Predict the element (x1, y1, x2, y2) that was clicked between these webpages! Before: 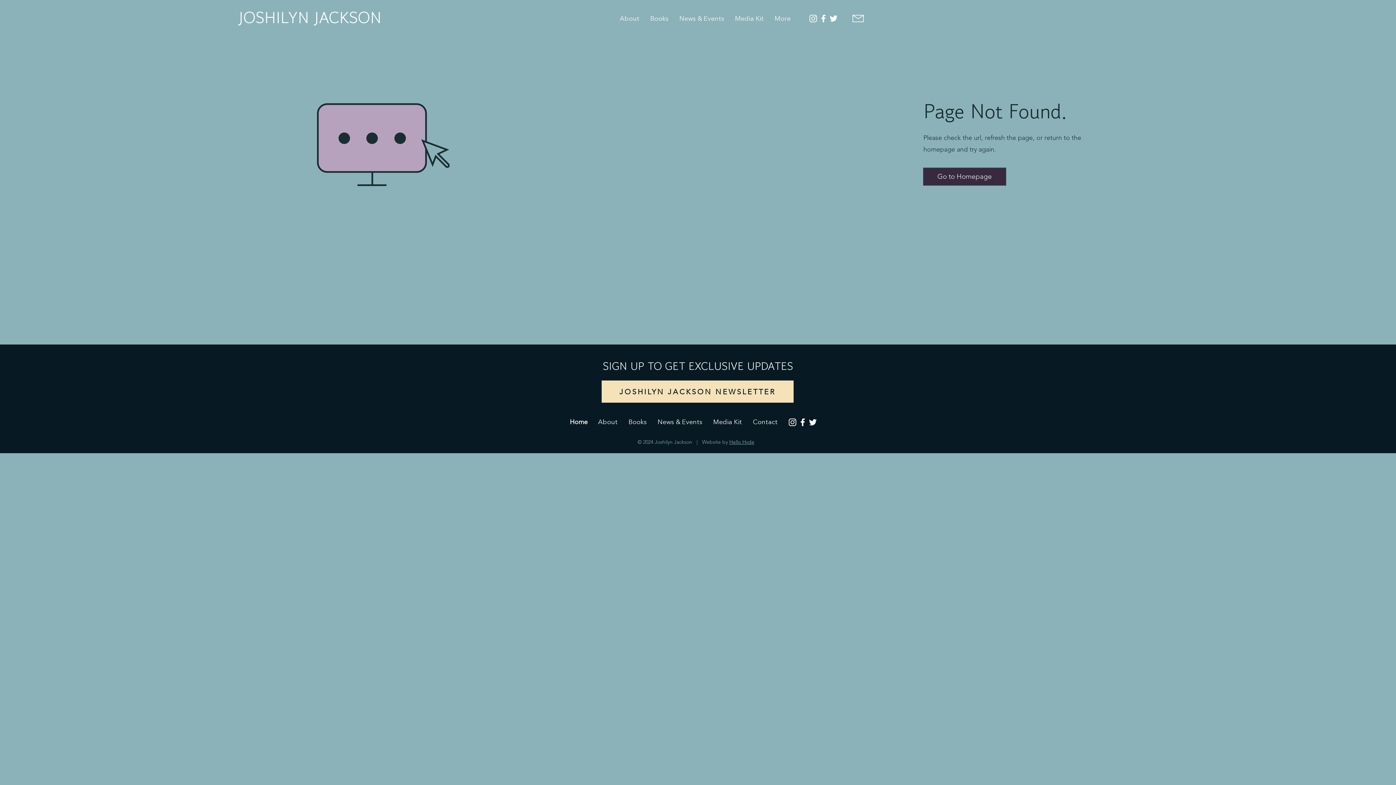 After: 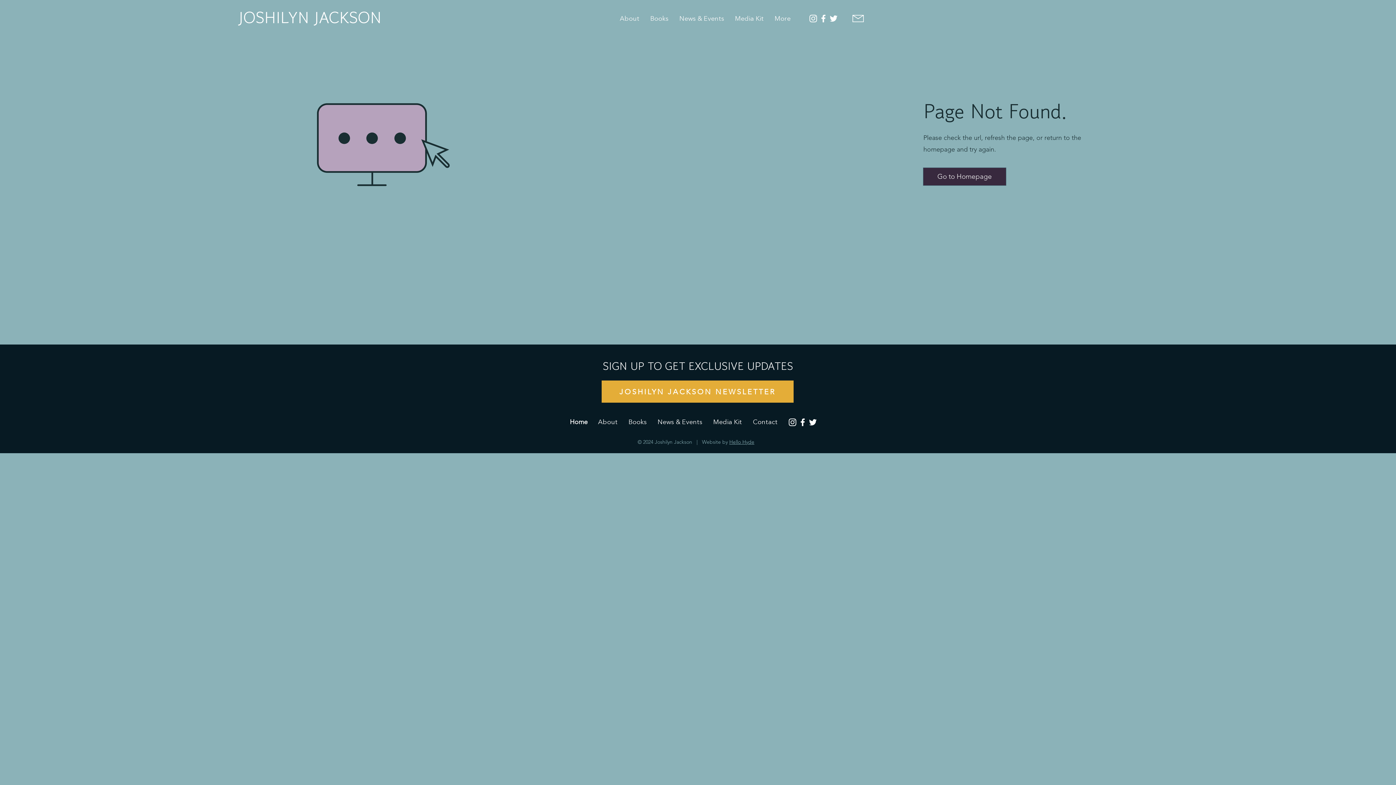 Action: label: JOSHILYN JACKSON NEWSLETTER bbox: (601, 380, 793, 402)